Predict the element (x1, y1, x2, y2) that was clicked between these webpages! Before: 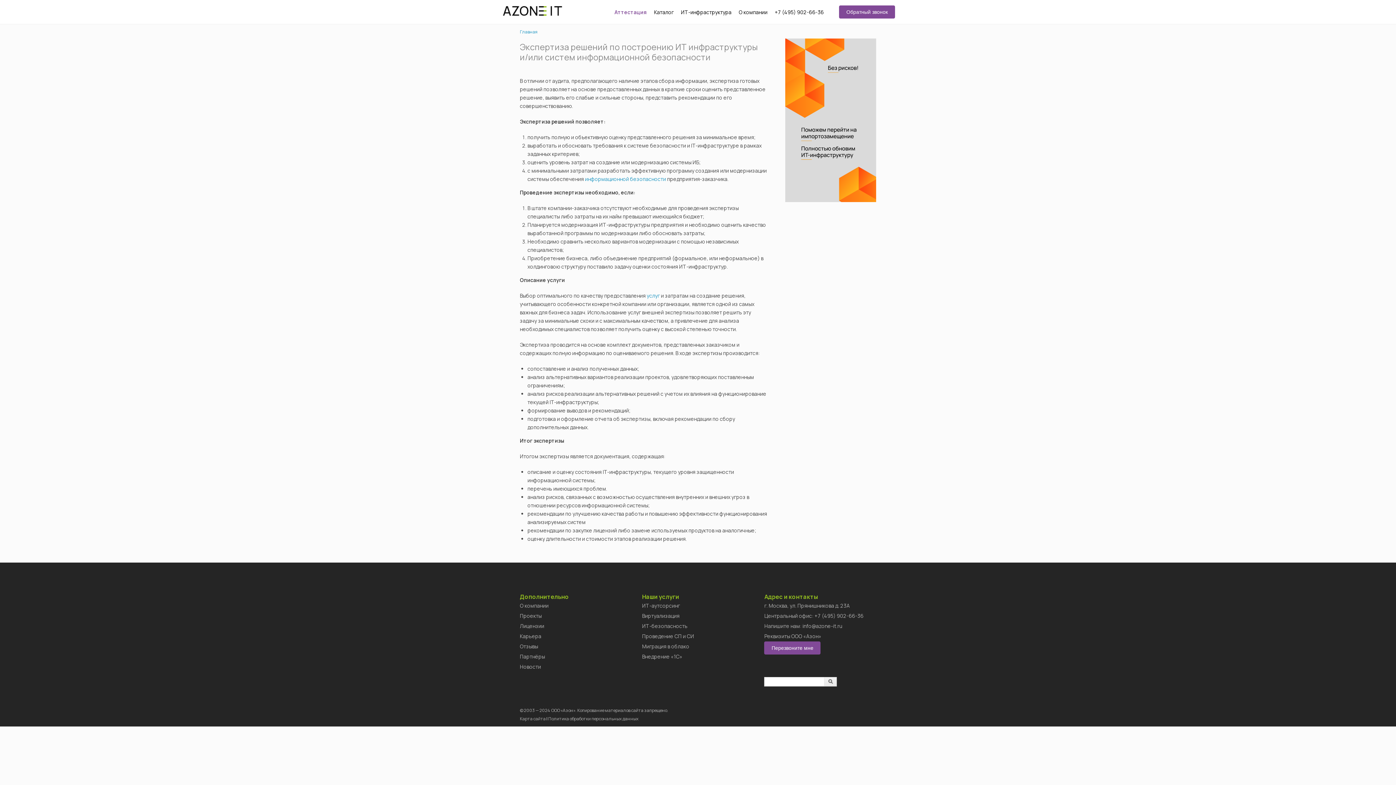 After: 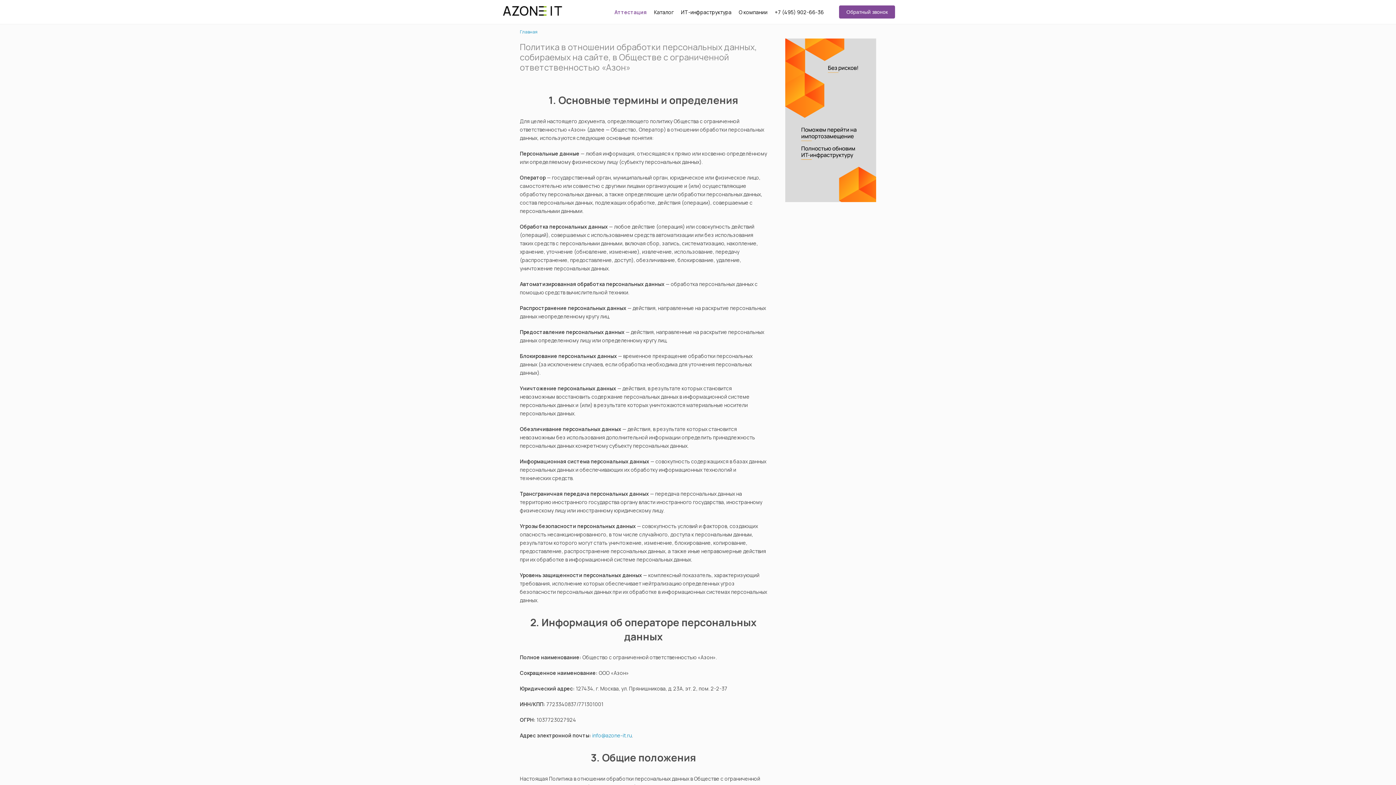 Action: label: Политика обработки персональных данных bbox: (548, 715, 638, 722)